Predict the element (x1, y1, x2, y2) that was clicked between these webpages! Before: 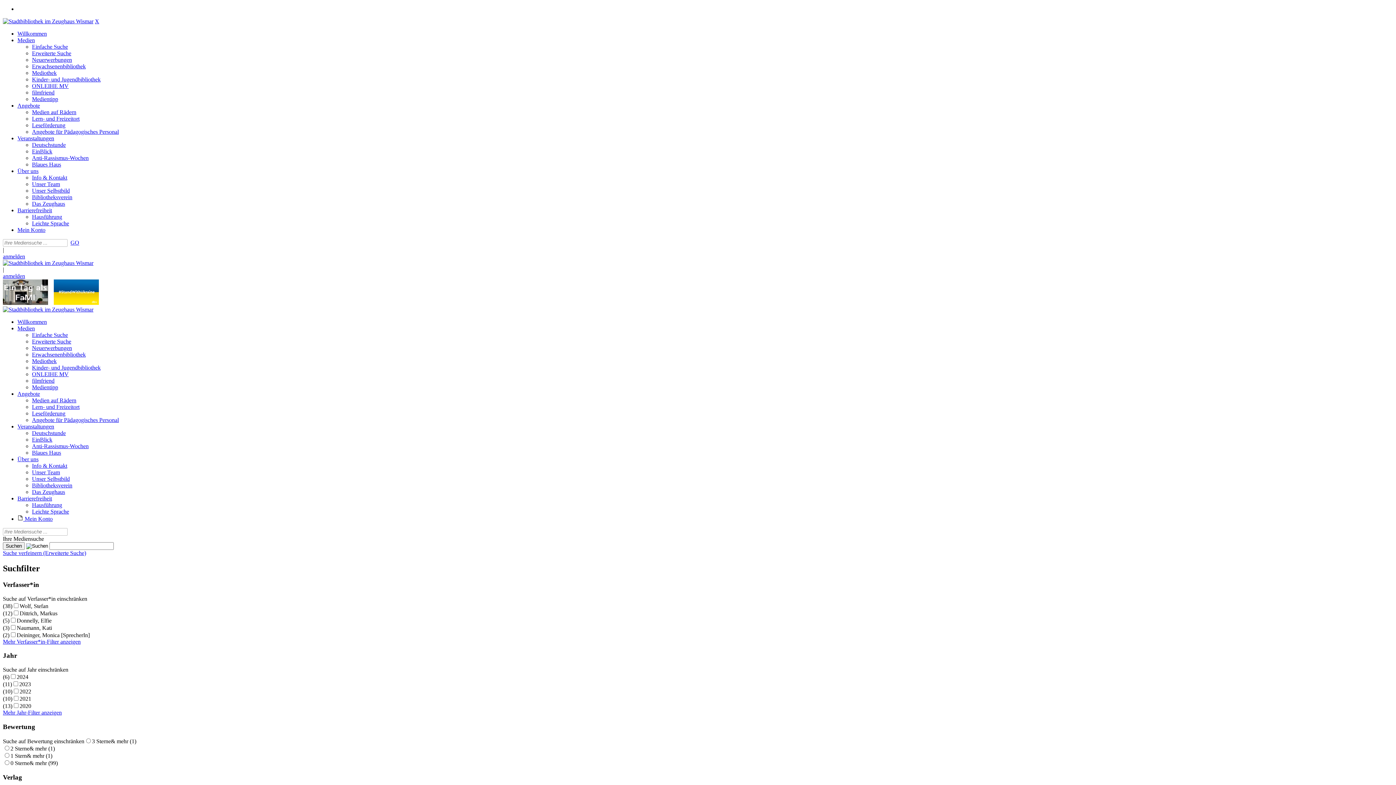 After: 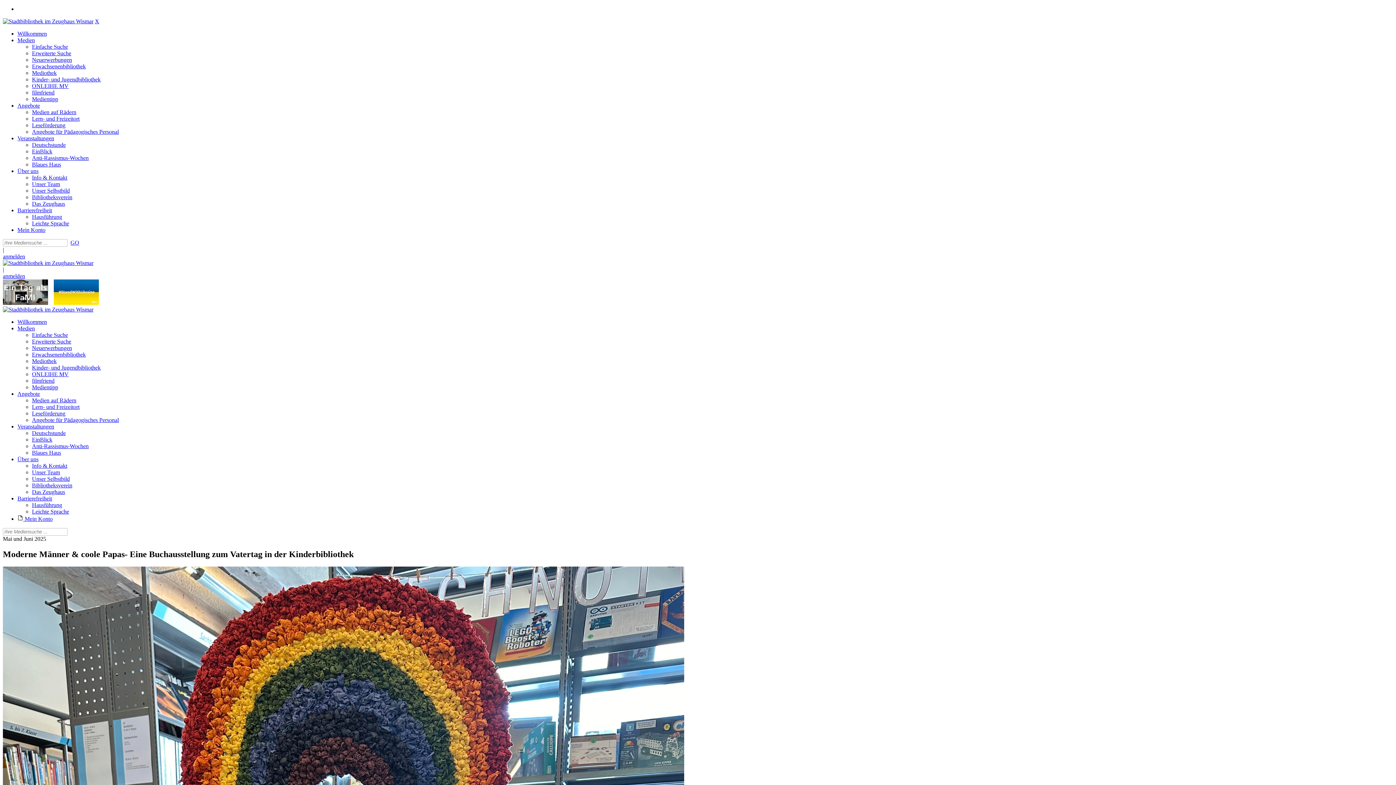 Action: label: Blaues Haus bbox: (32, 449, 61, 456)